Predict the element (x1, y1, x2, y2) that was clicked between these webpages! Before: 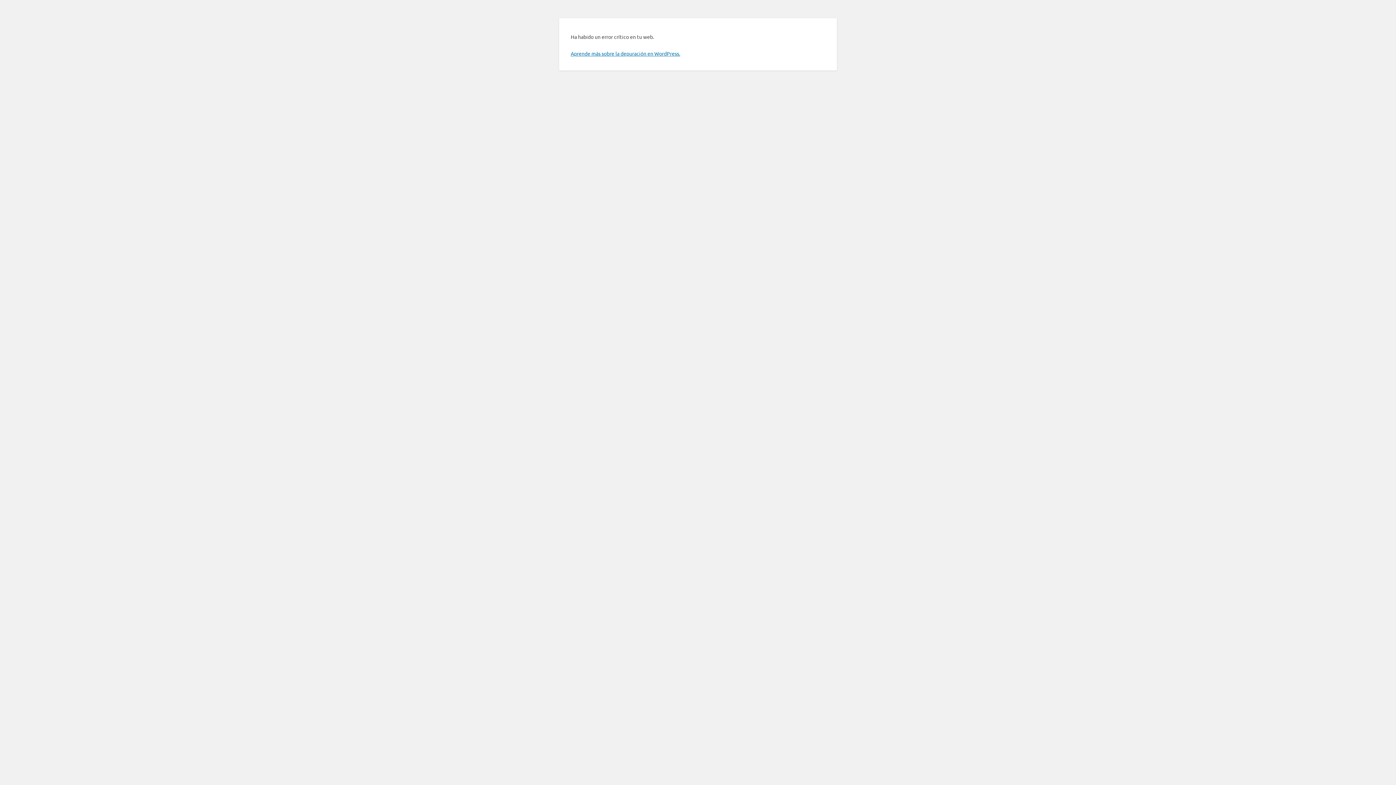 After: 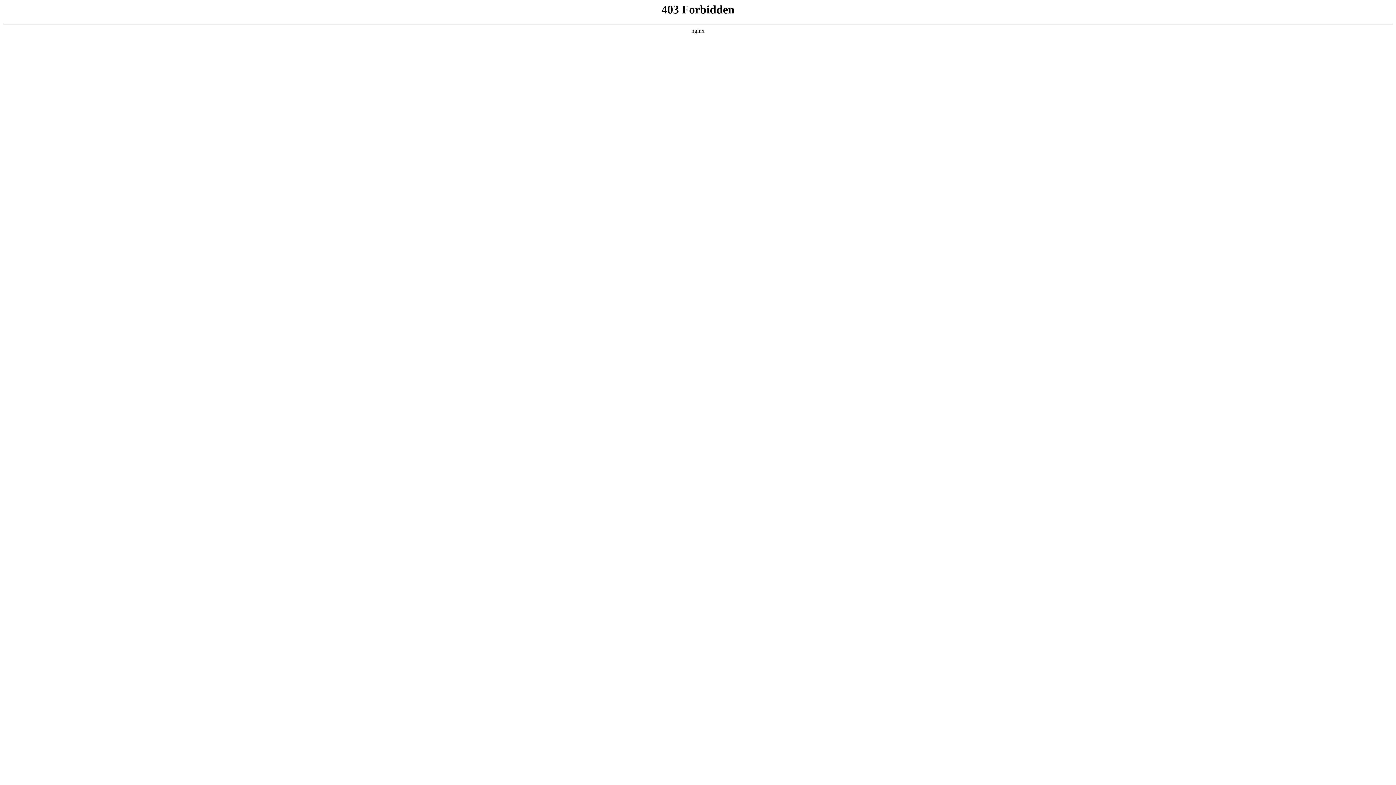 Action: bbox: (570, 50, 680, 56) label: Aprende más sobre la depuración en WordPress.